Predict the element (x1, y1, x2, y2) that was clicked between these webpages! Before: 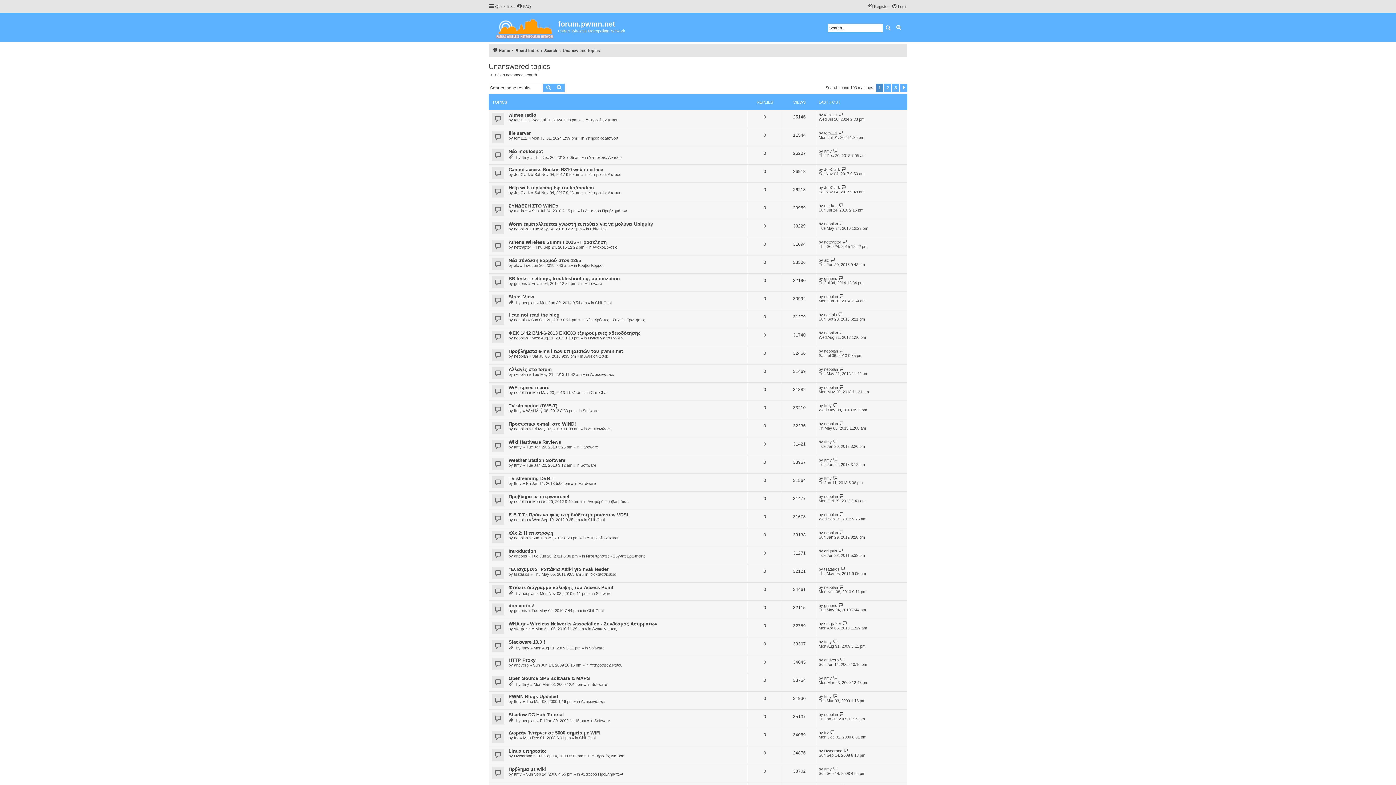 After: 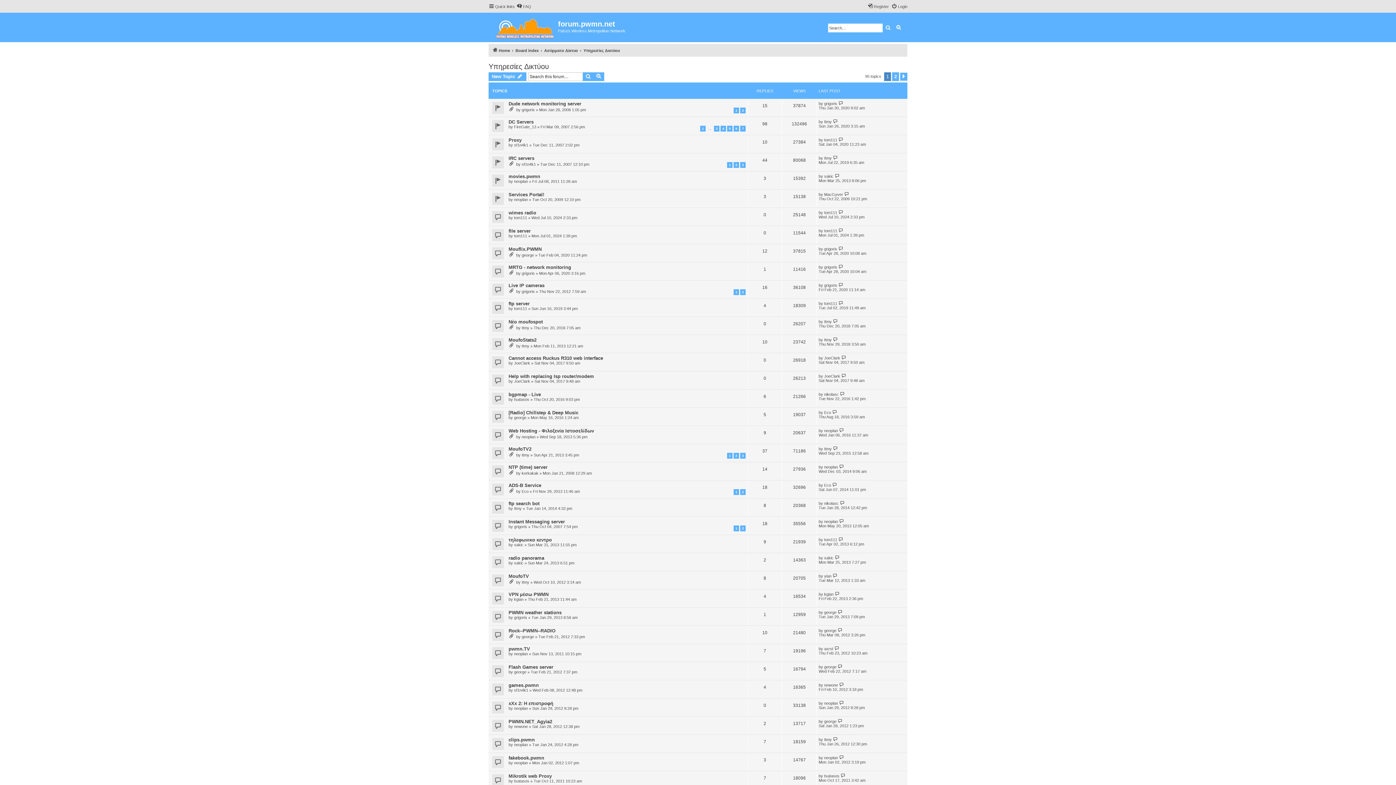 Action: label: Υπηρεσίες Δικτύου bbox: (586, 535, 619, 540)